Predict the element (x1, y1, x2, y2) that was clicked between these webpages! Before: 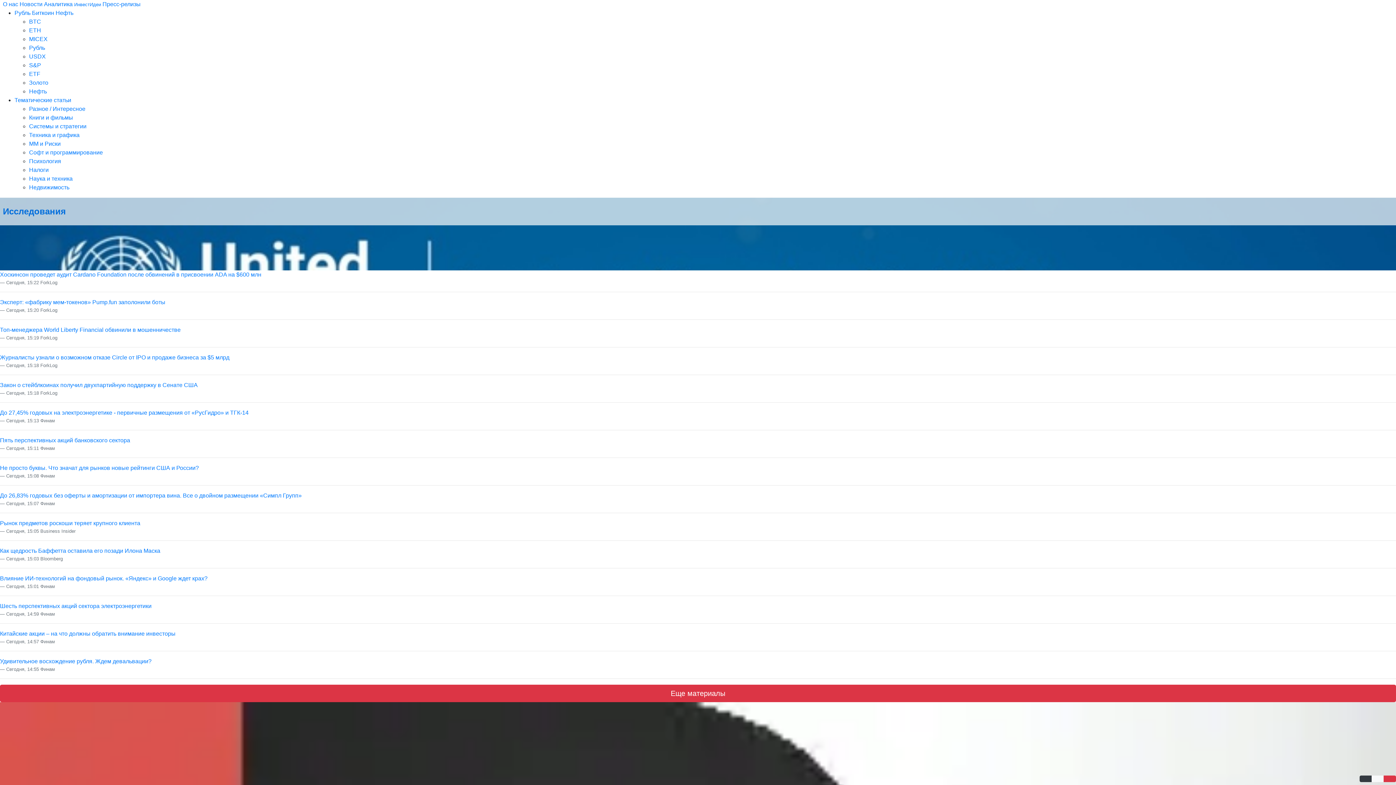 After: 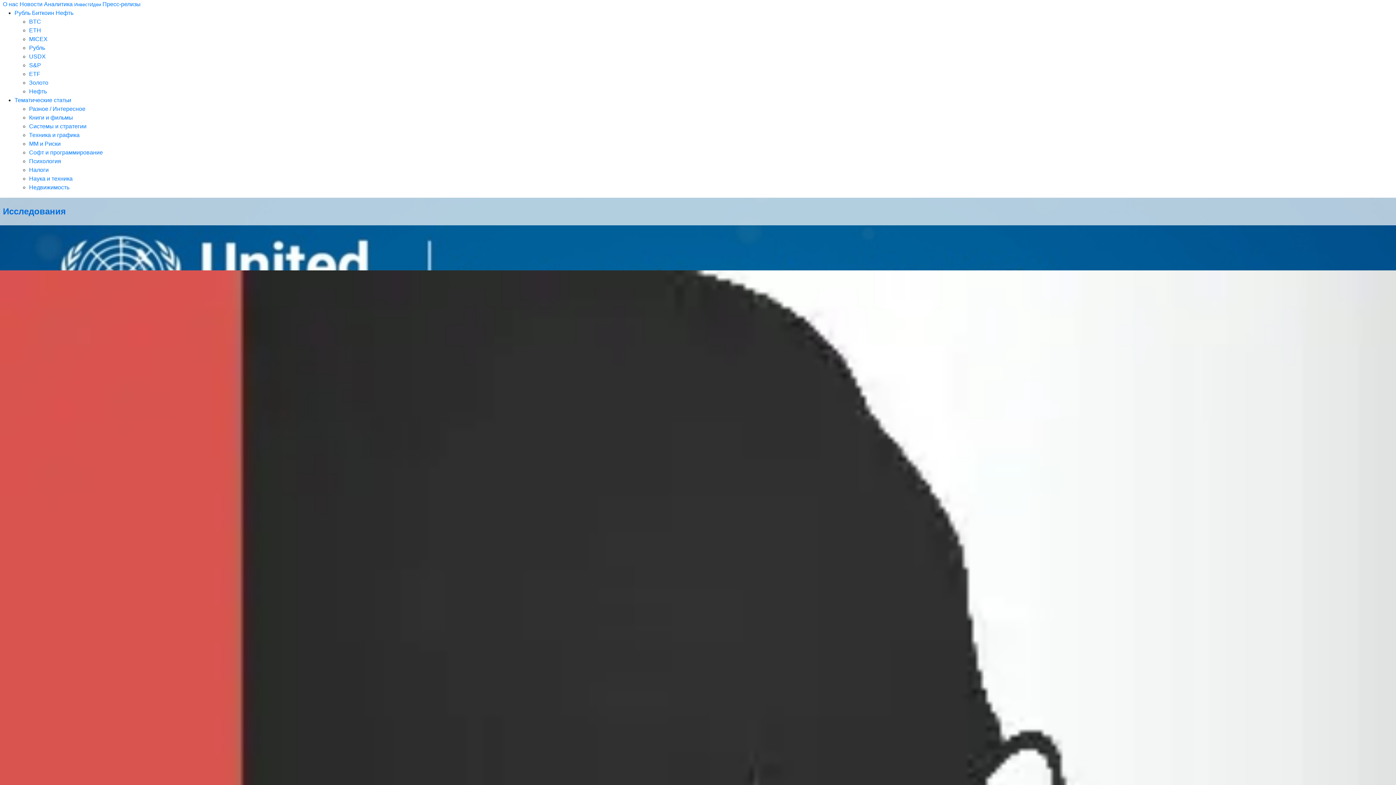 Action: label: Недвижимость bbox: (29, 184, 69, 190)